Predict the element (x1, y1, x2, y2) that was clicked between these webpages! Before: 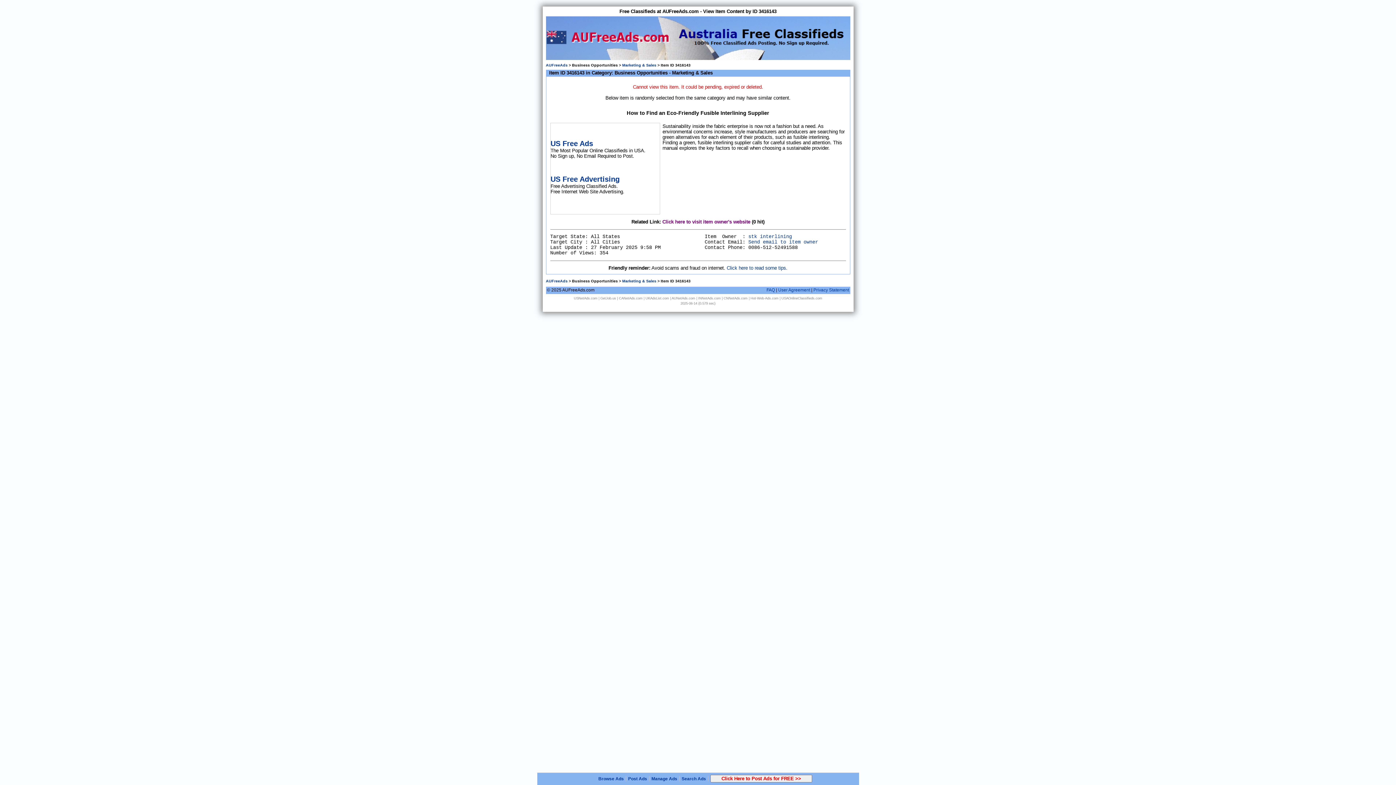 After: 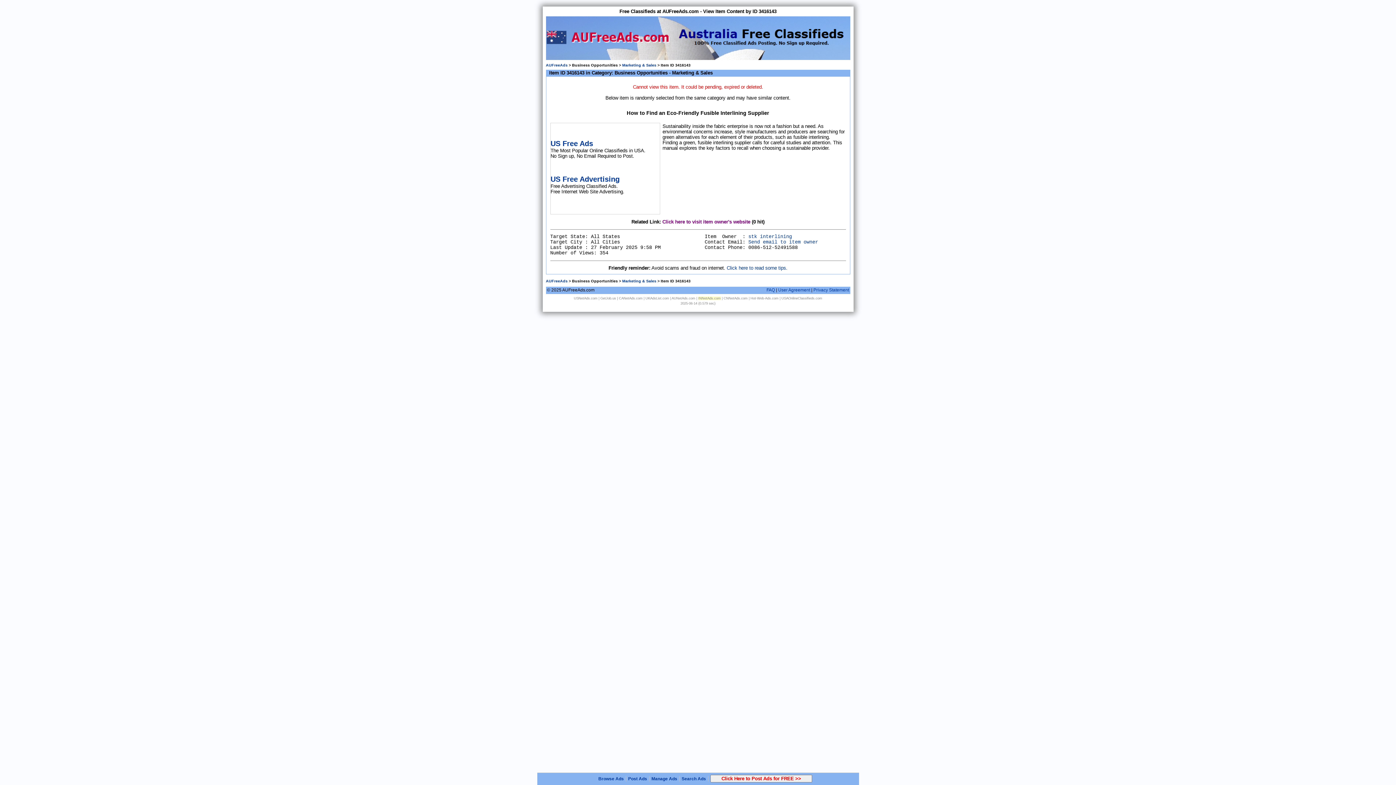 Action: label: INNetAds.com bbox: (698, 296, 720, 300)